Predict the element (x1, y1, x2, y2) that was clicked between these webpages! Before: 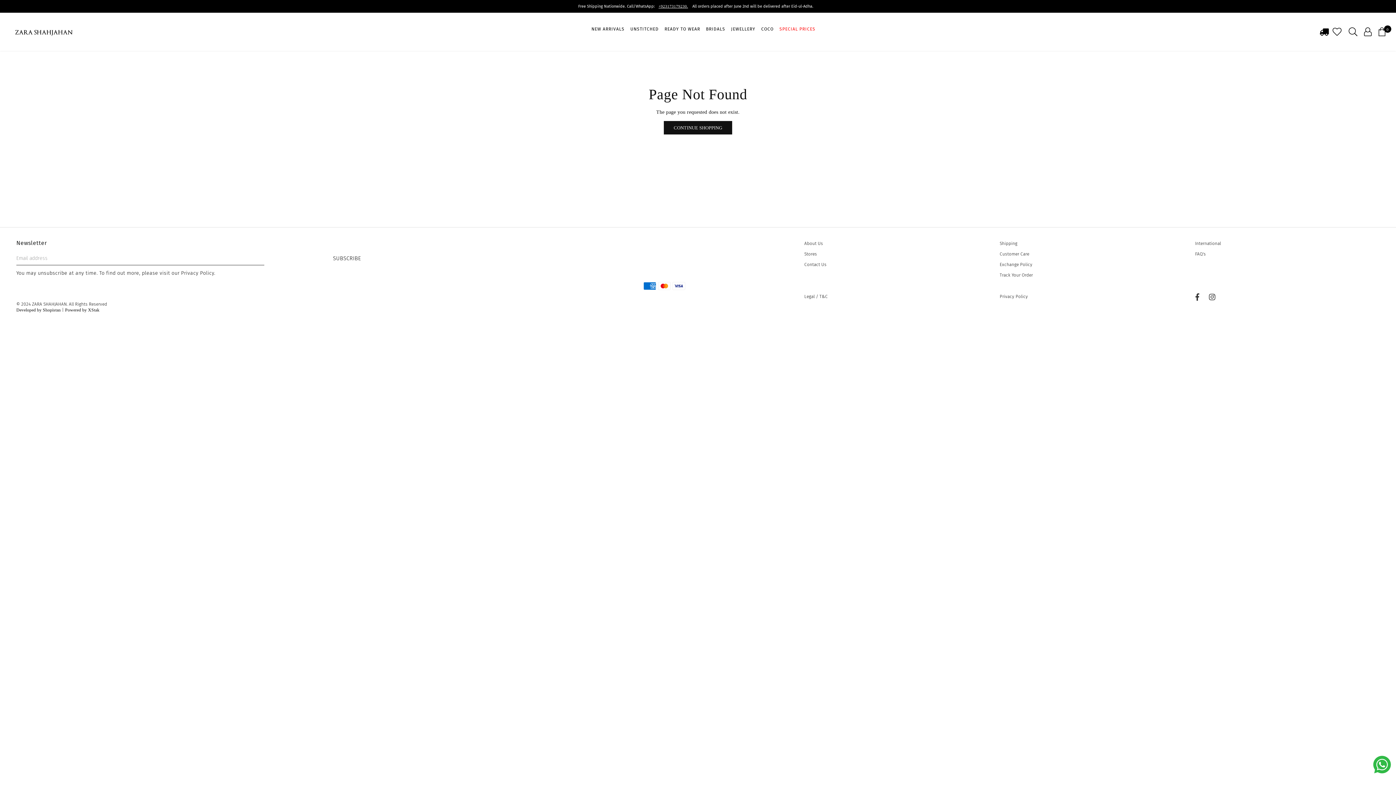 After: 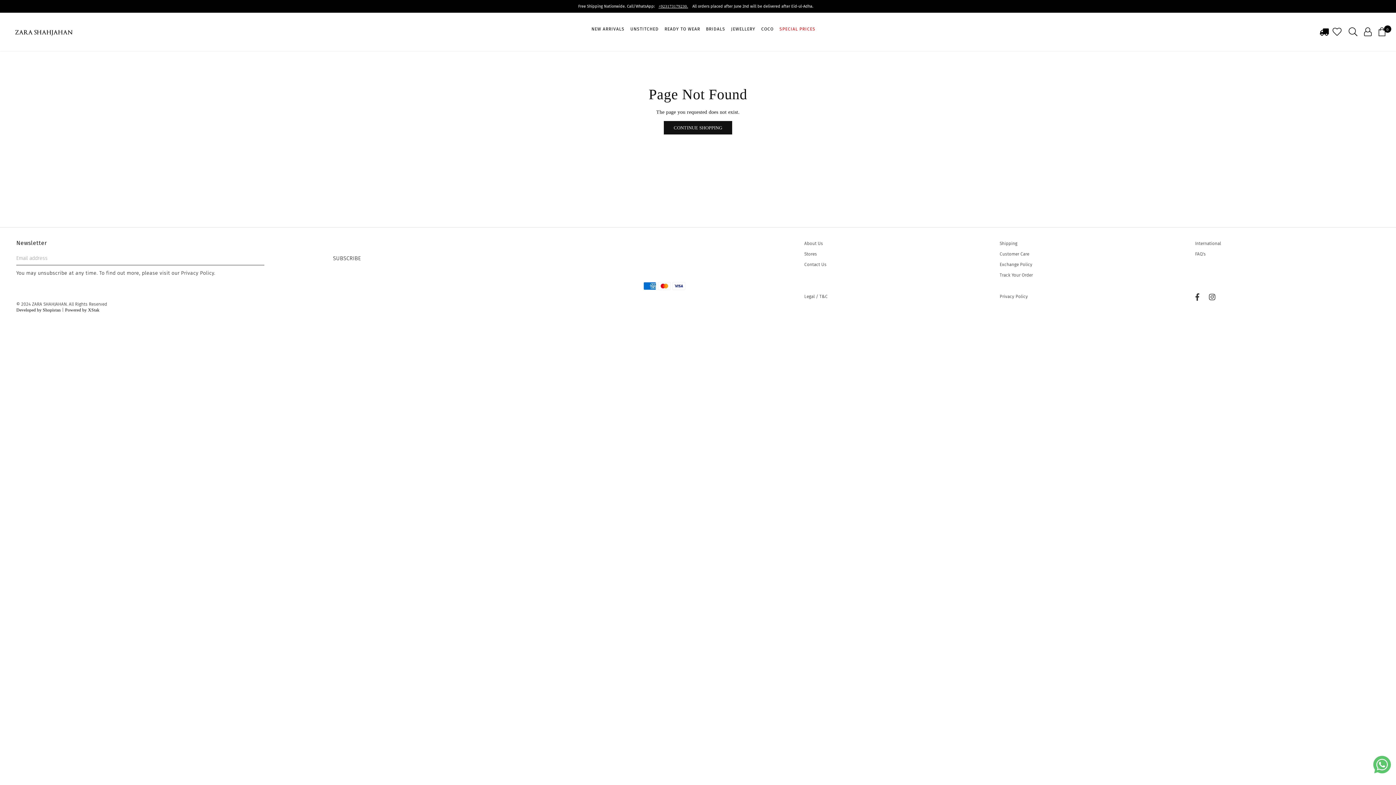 Action: bbox: (1370, 770, 1392, 776)